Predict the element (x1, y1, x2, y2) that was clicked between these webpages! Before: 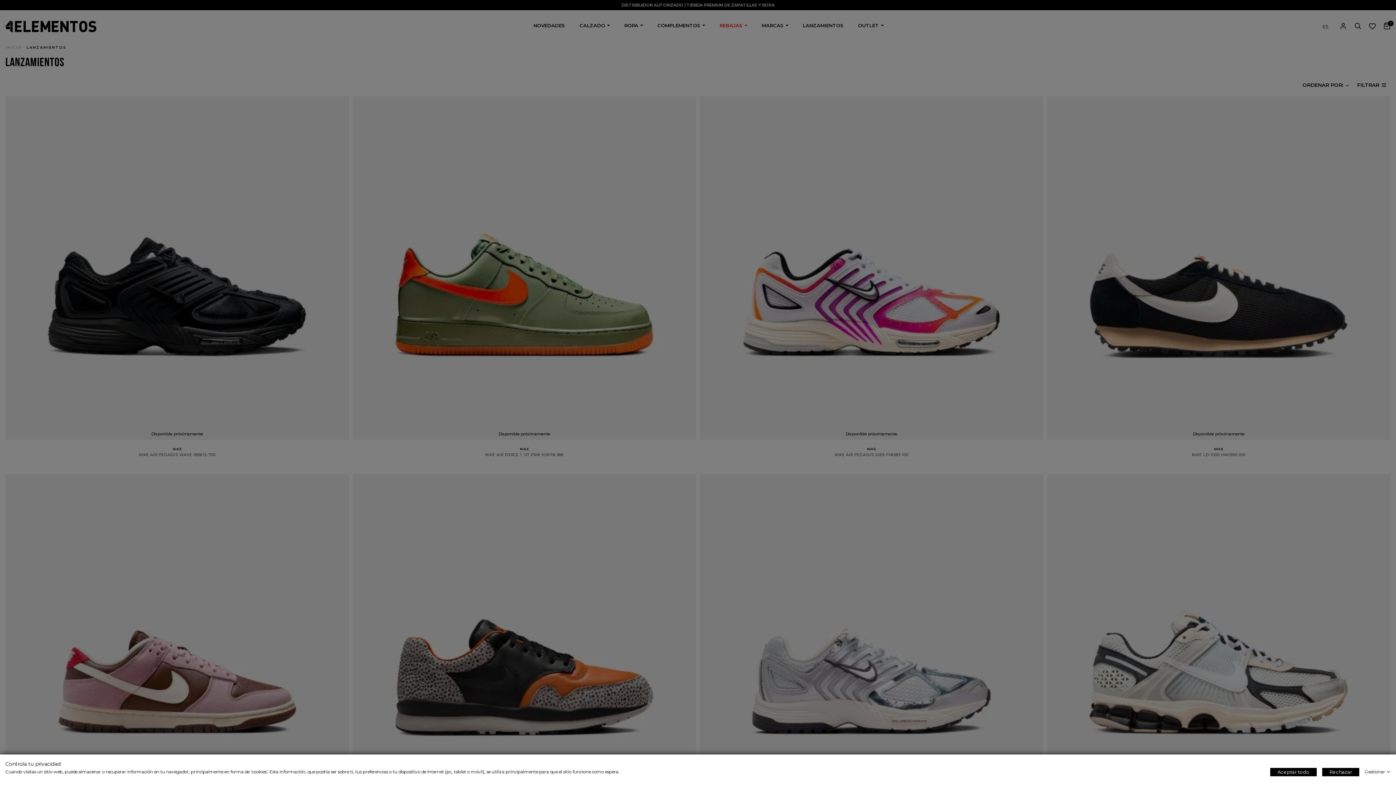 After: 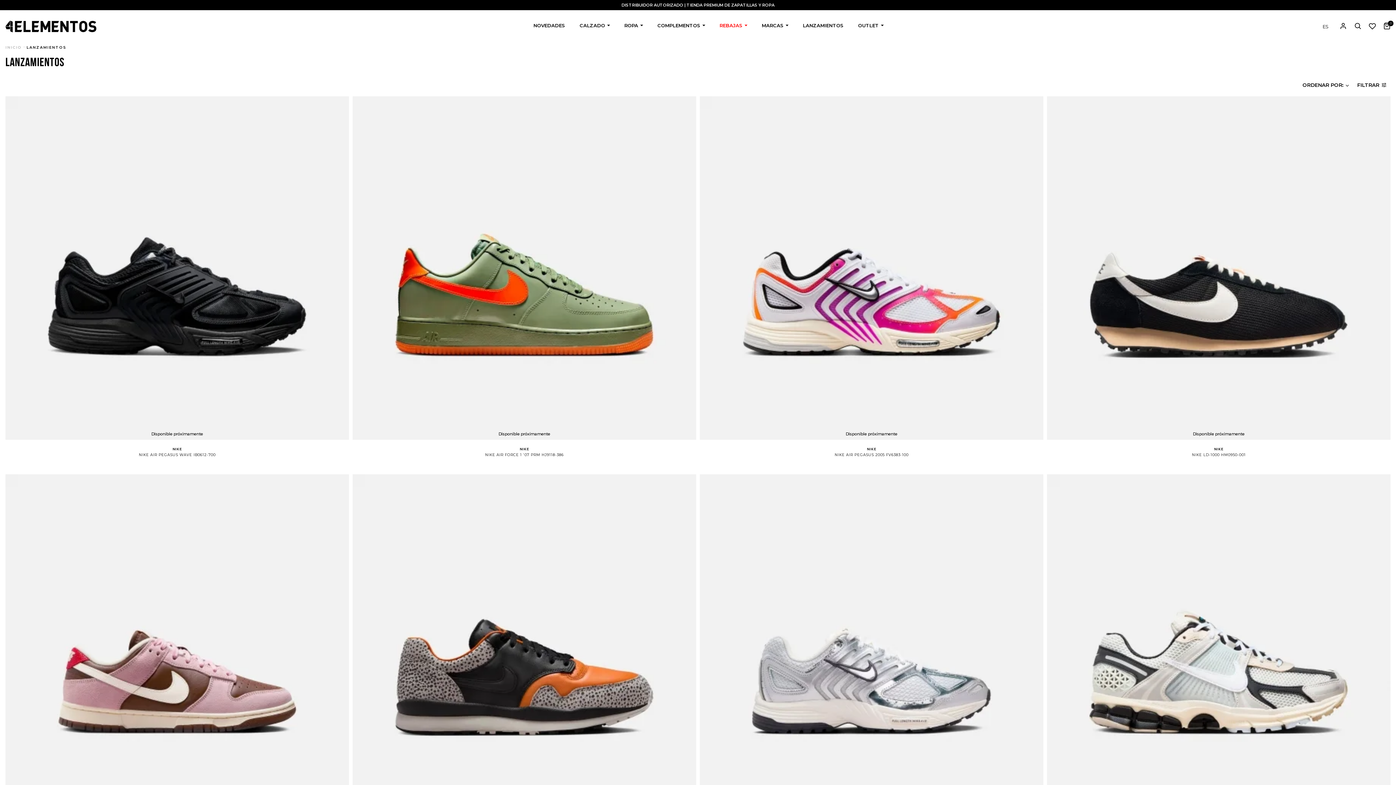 Action: bbox: (1270, 768, 1317, 776) label: Aceptar todo